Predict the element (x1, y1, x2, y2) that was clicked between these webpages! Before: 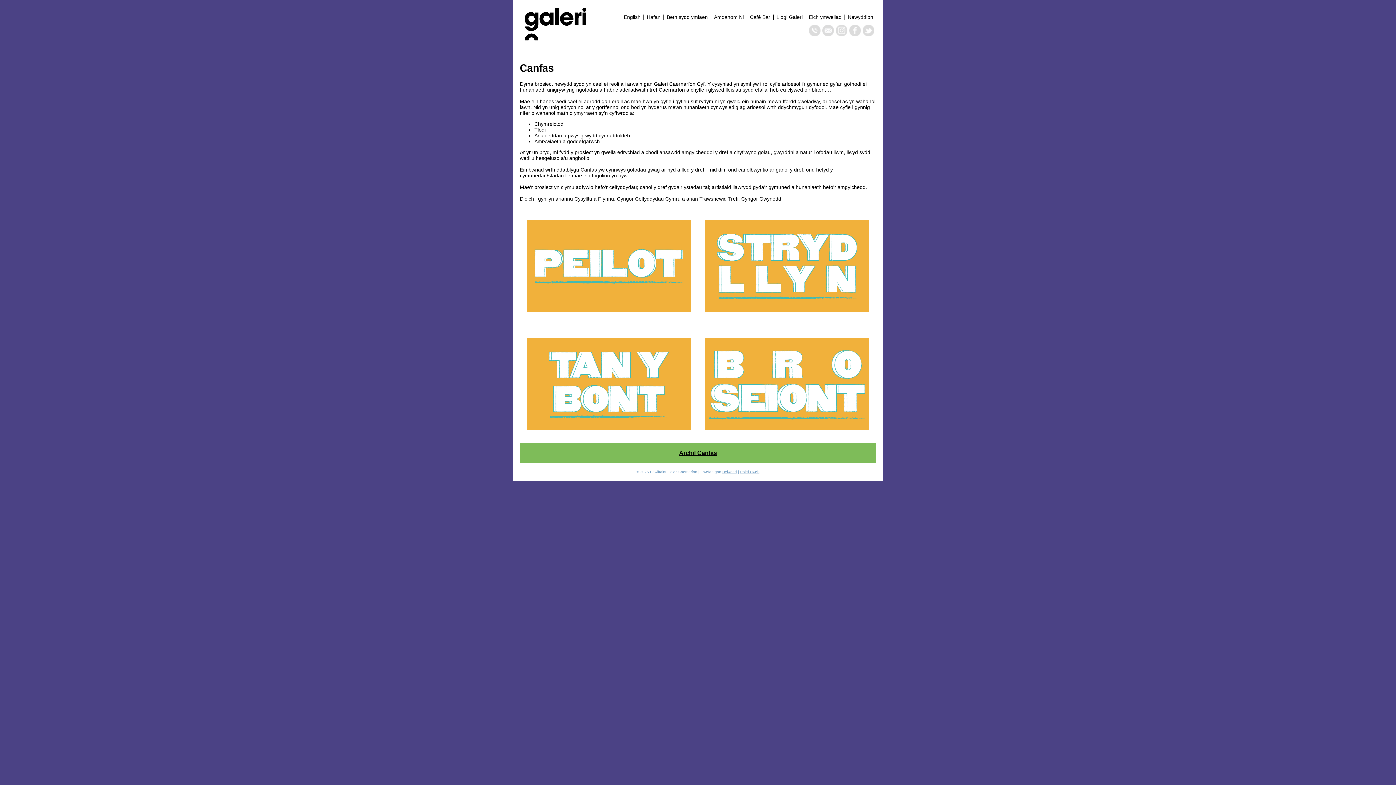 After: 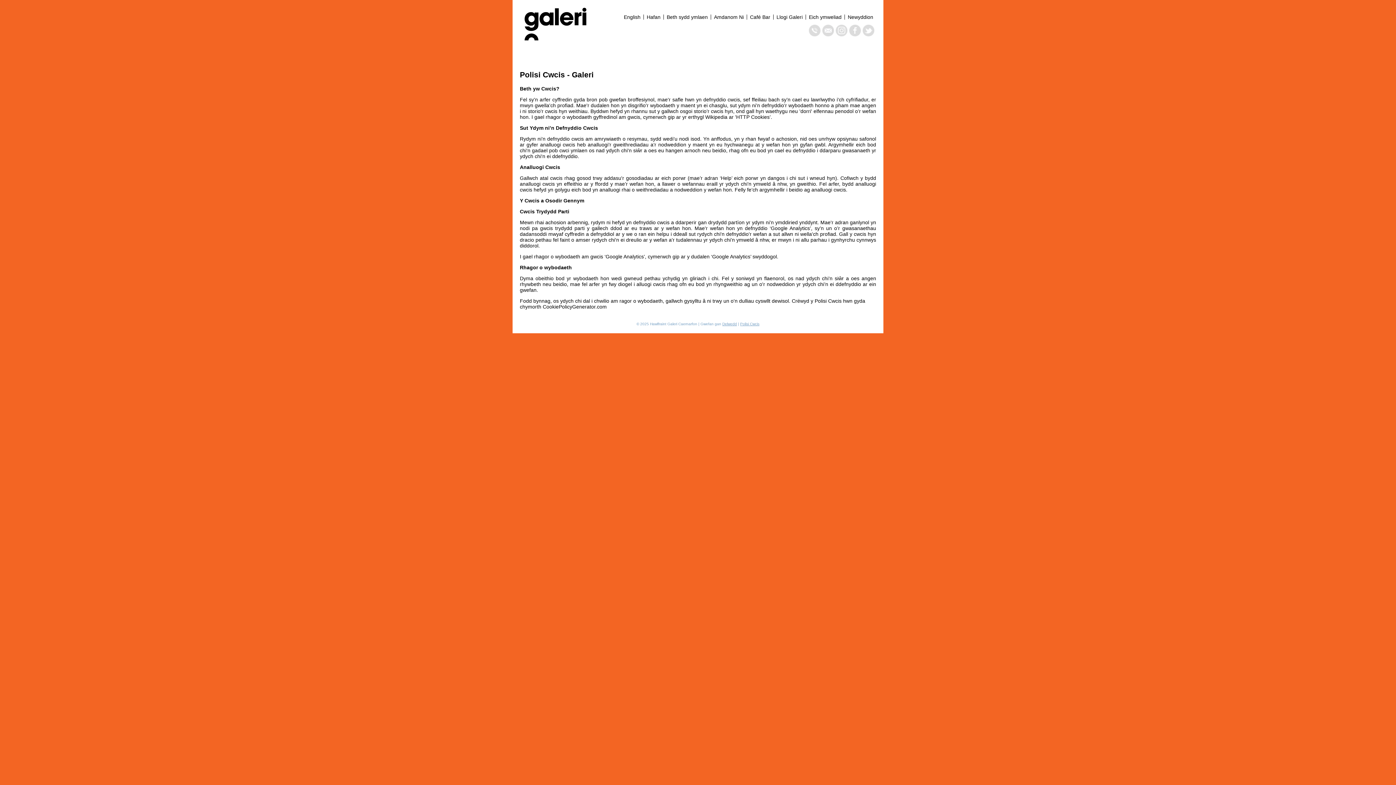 Action: label: Polisi Cwcis bbox: (740, 470, 759, 474)